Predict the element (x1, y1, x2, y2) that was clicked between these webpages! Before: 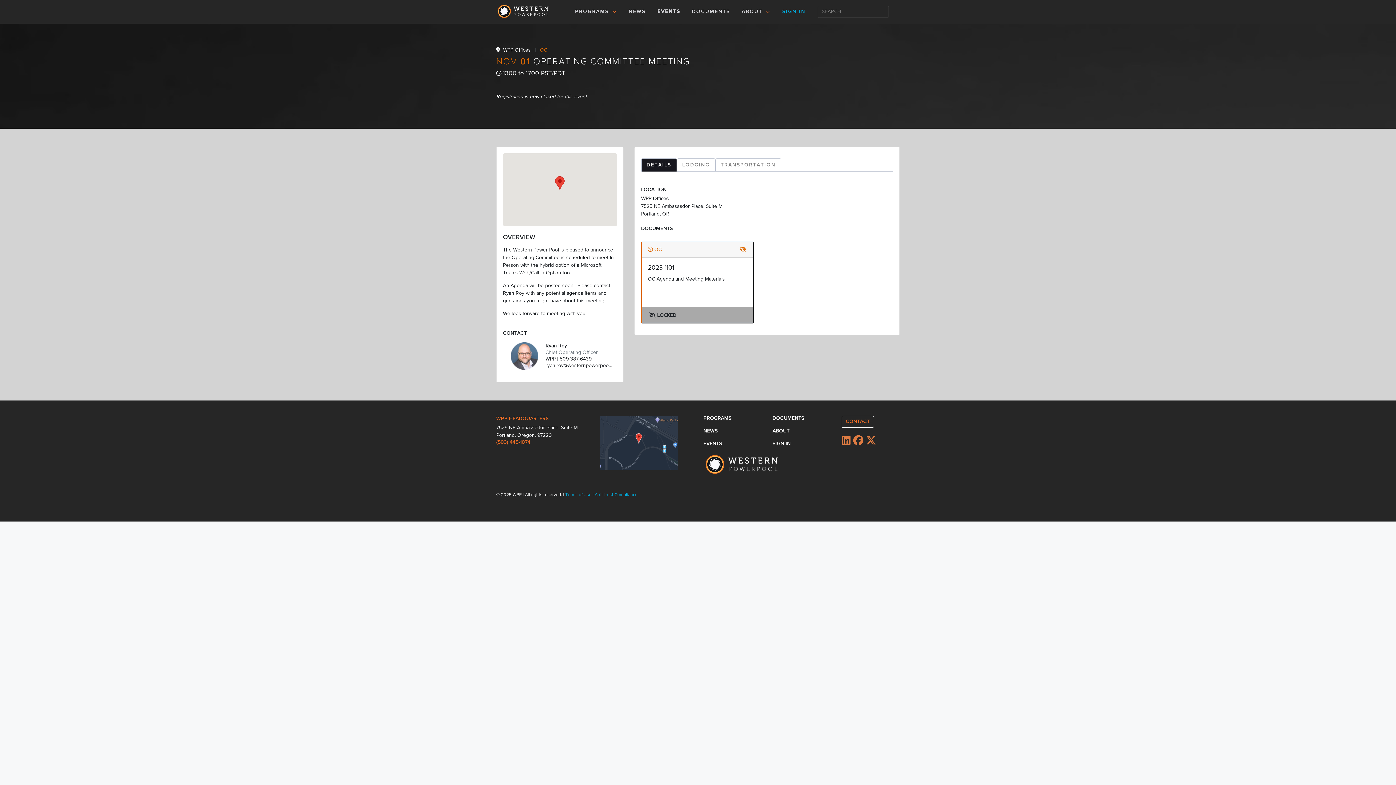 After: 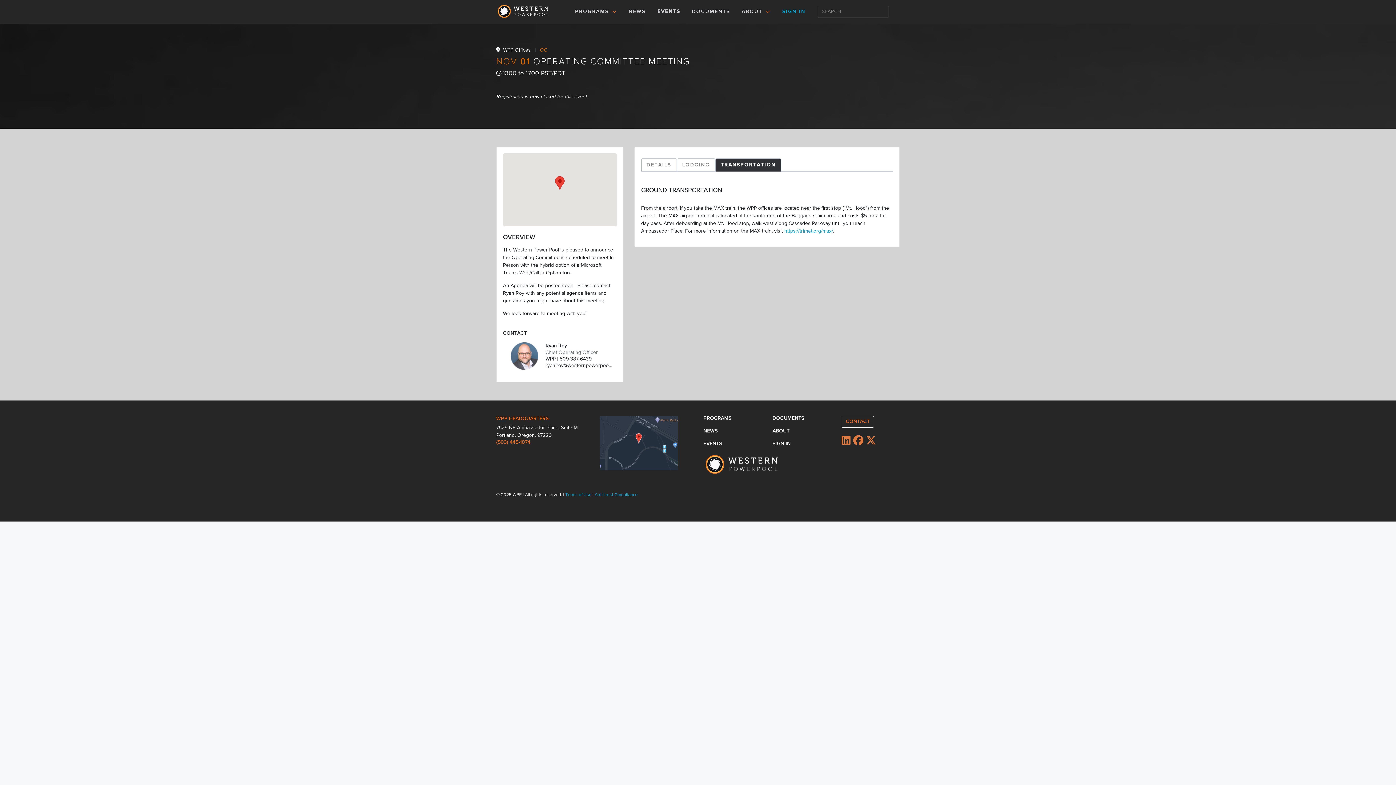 Action: label: TRANSPORTATION bbox: (715, 158, 781, 171)